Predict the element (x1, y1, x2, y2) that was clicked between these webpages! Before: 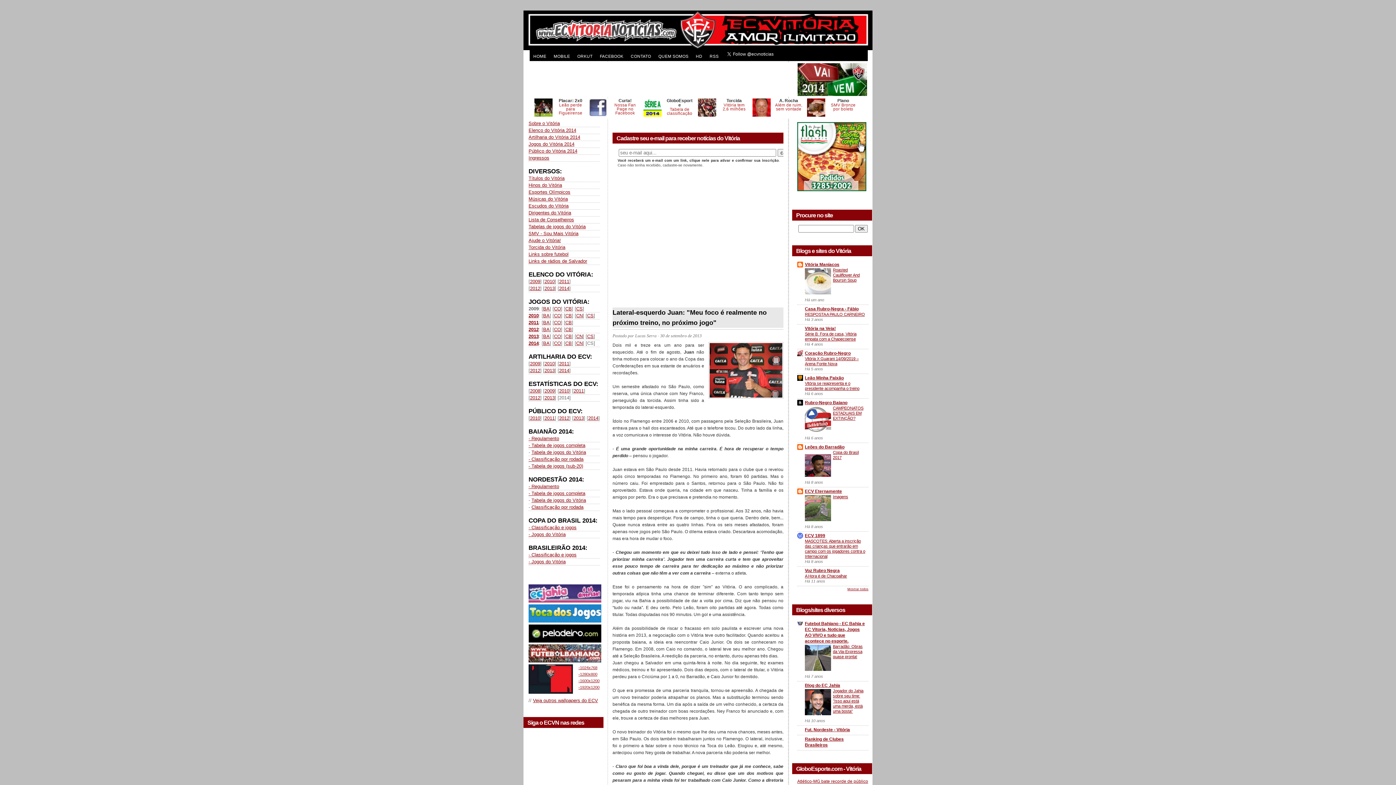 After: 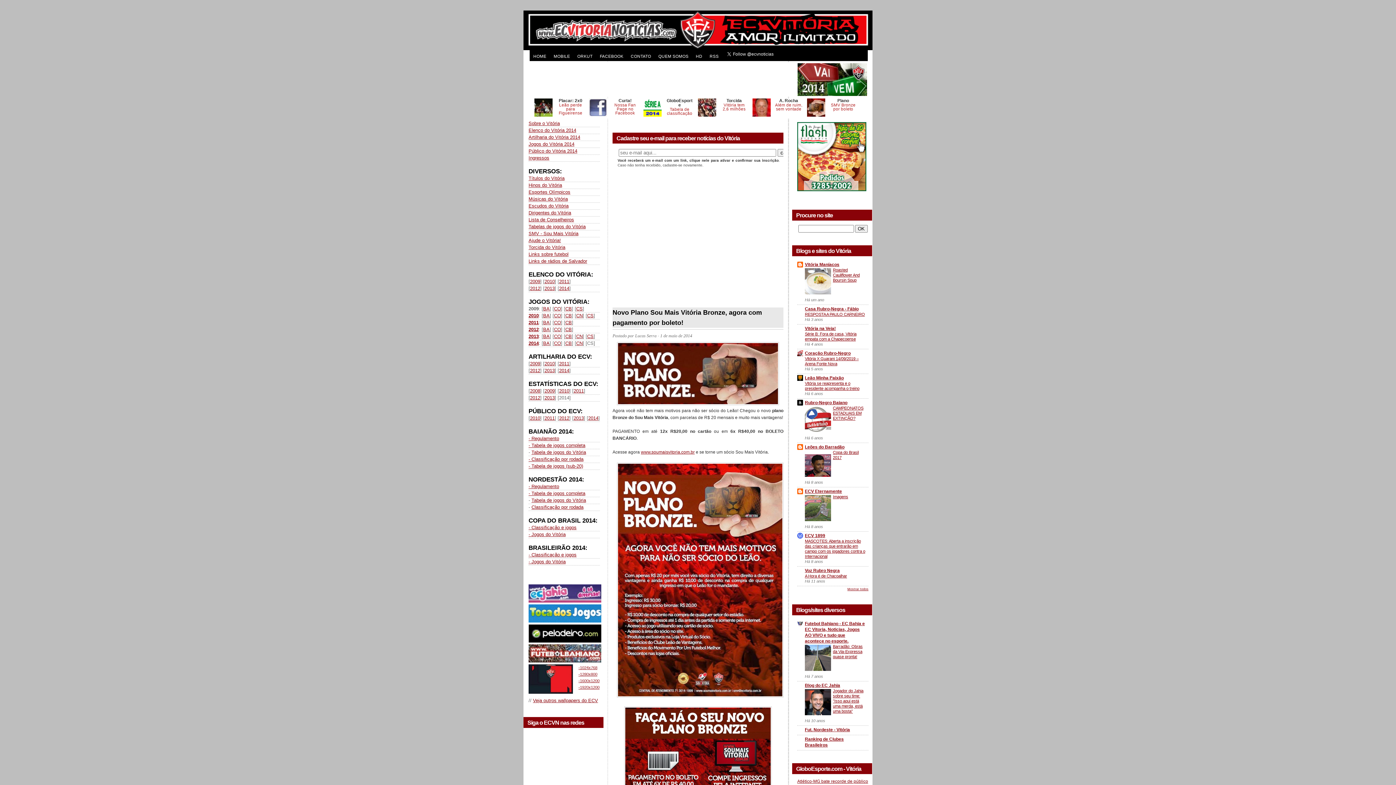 Action: label: SMV Bronze por boleto bbox: (829, 102, 857, 110)